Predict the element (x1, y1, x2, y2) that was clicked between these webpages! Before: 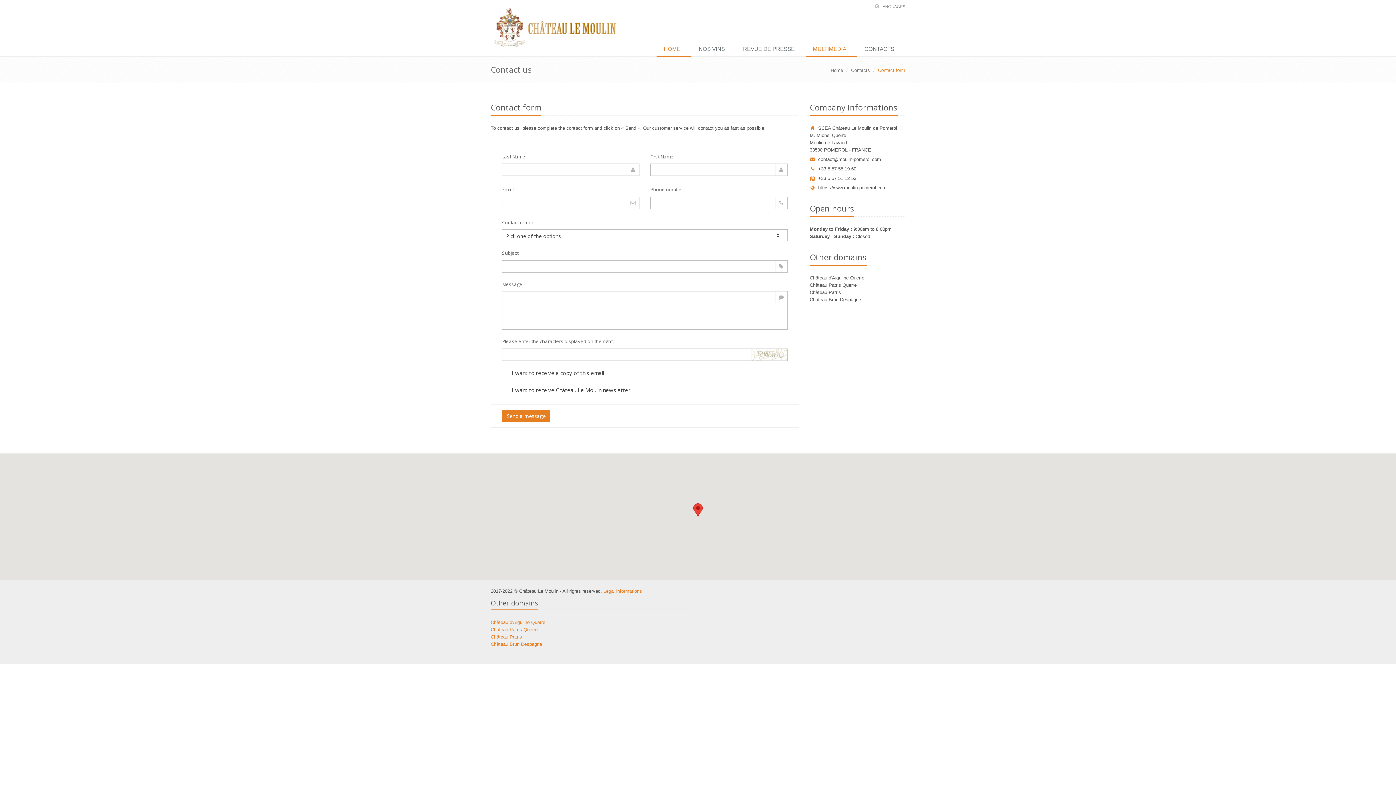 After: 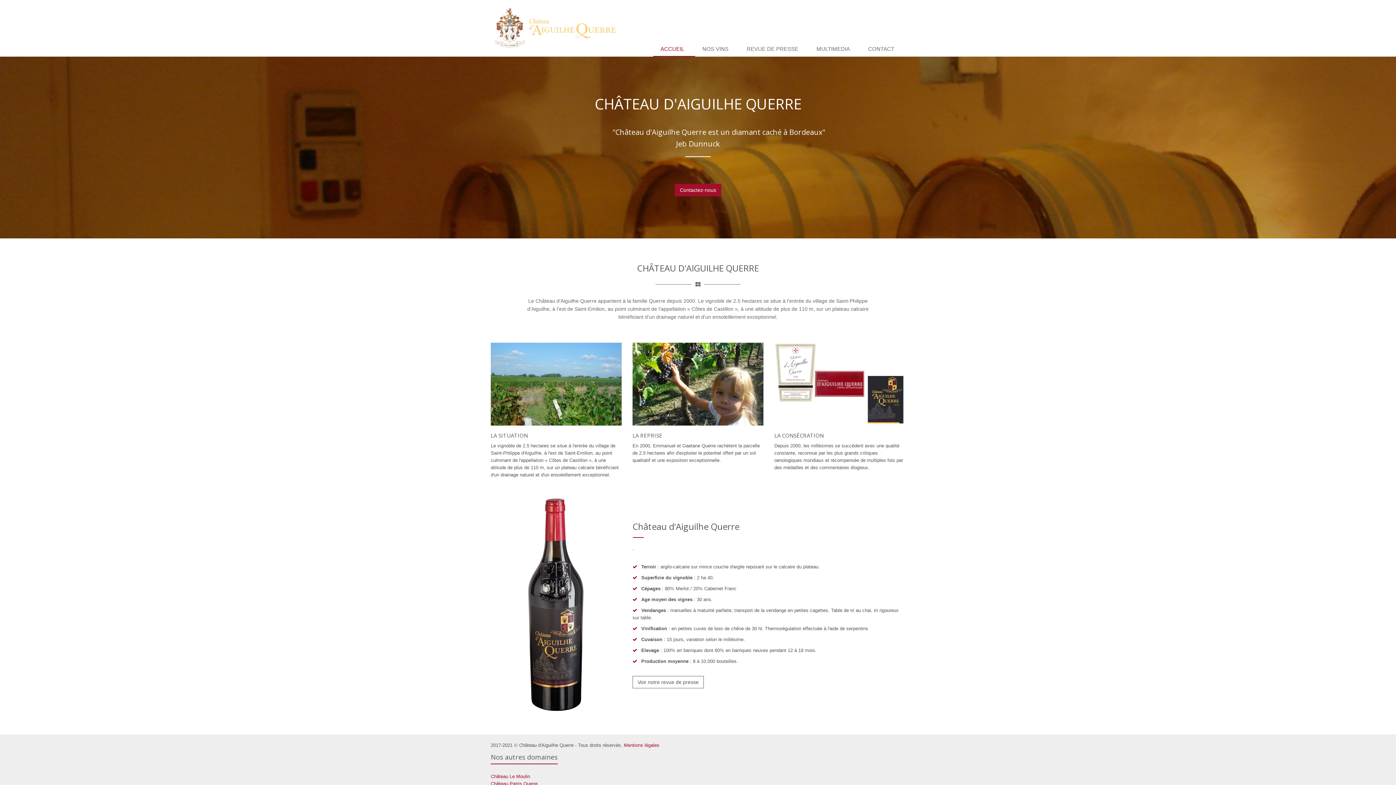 Action: label: Château d'Aiguilhe Querre bbox: (490, 619, 545, 625)